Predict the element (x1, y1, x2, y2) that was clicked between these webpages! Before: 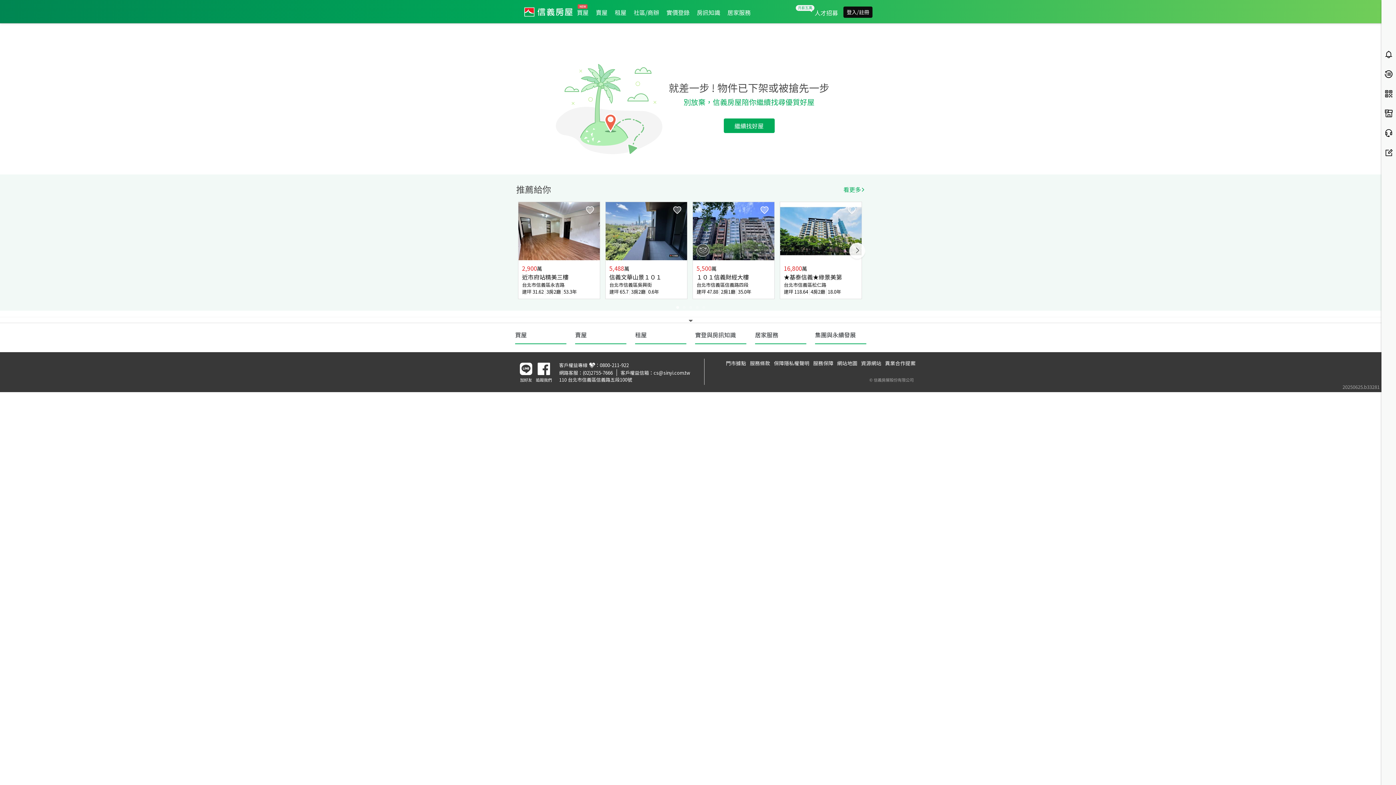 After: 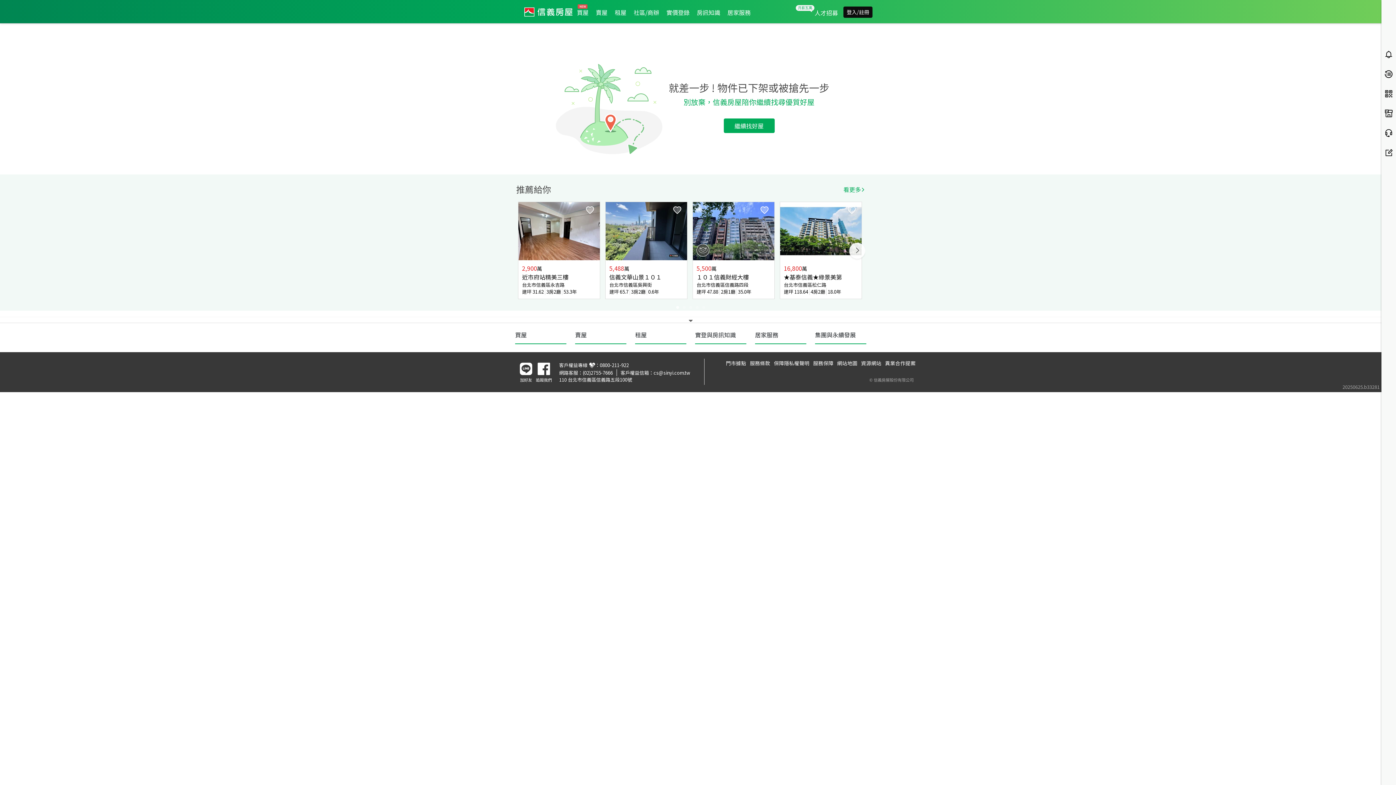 Action: bbox: (885, 231, 915, 238) label: 異業合作提案